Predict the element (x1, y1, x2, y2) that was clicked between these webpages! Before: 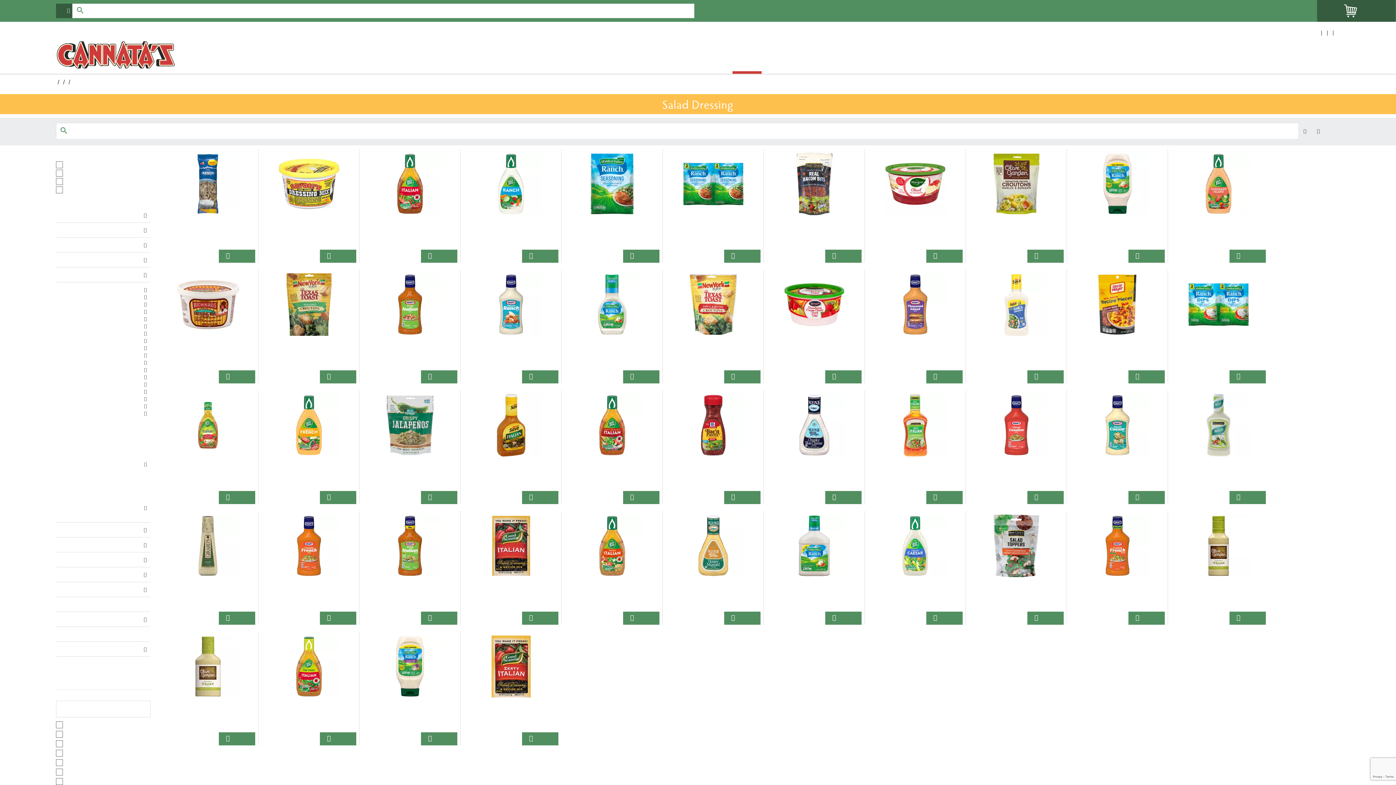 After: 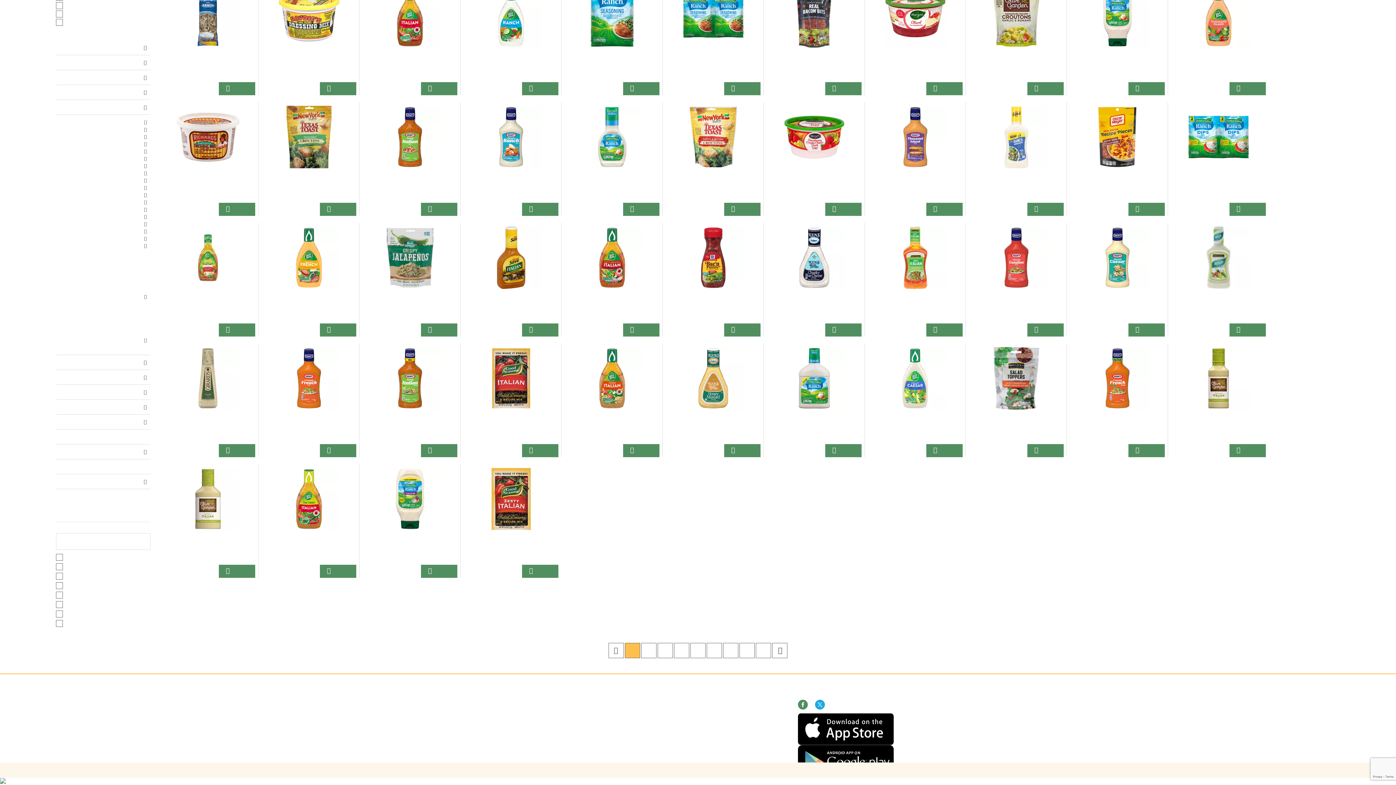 Action: bbox: (798, 722, 808, 734)